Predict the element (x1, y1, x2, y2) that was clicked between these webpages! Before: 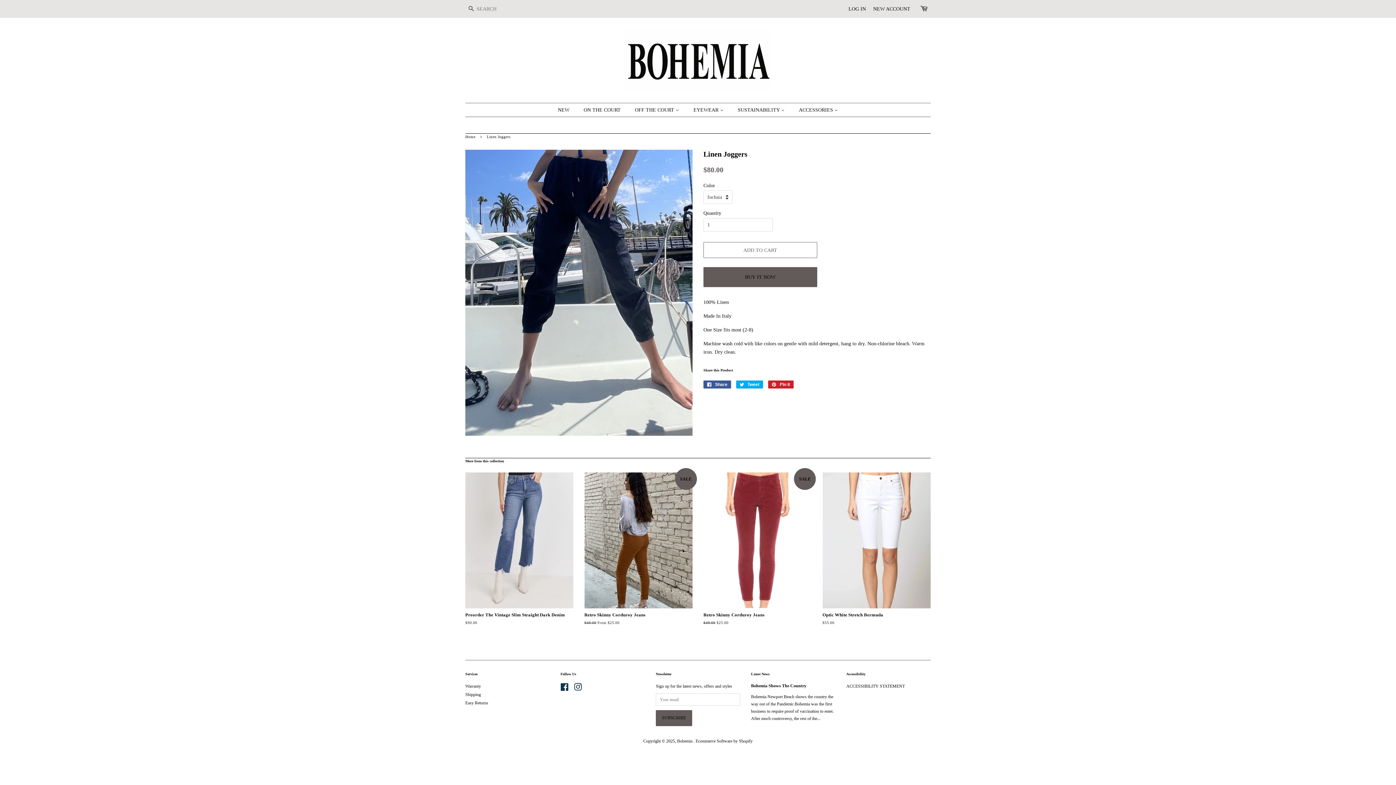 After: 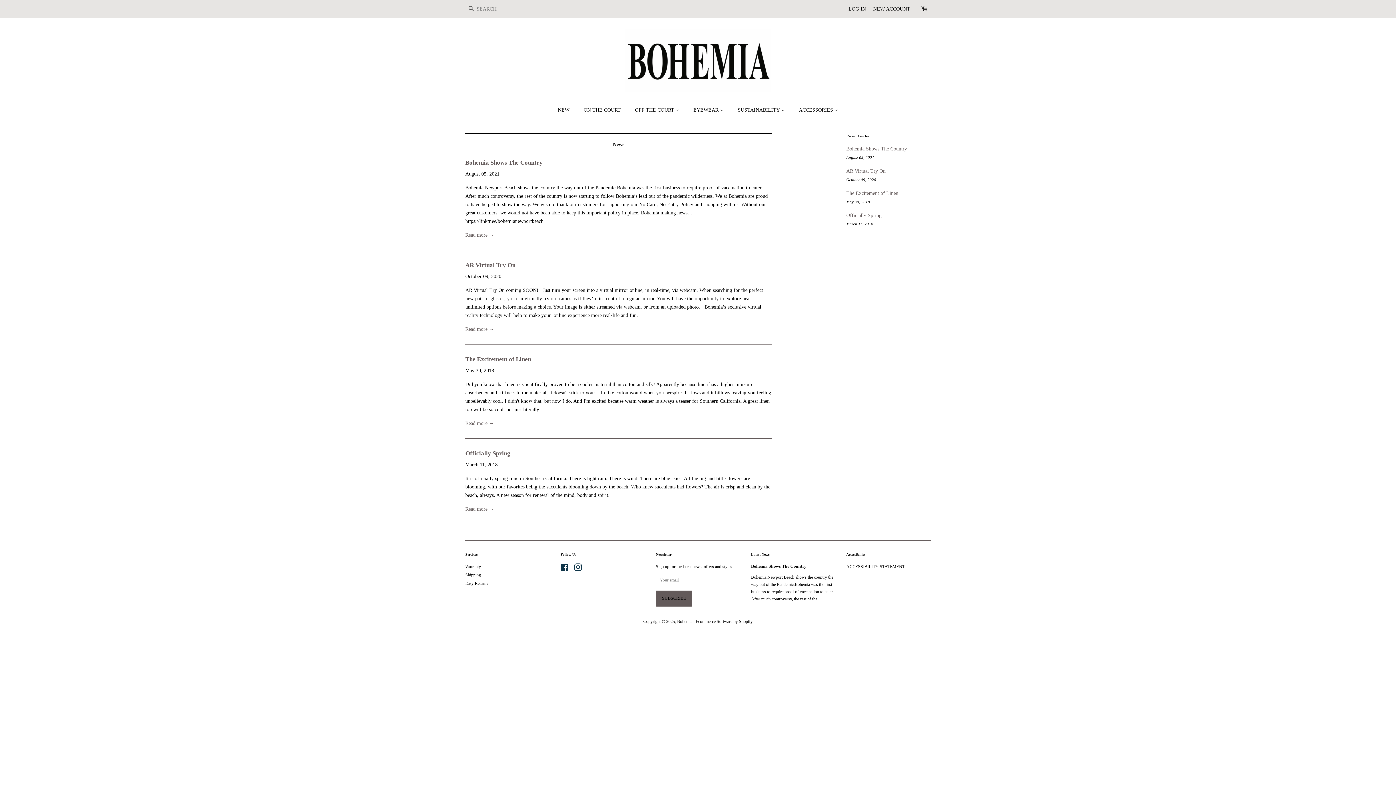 Action: label: Latest News bbox: (751, 672, 769, 676)